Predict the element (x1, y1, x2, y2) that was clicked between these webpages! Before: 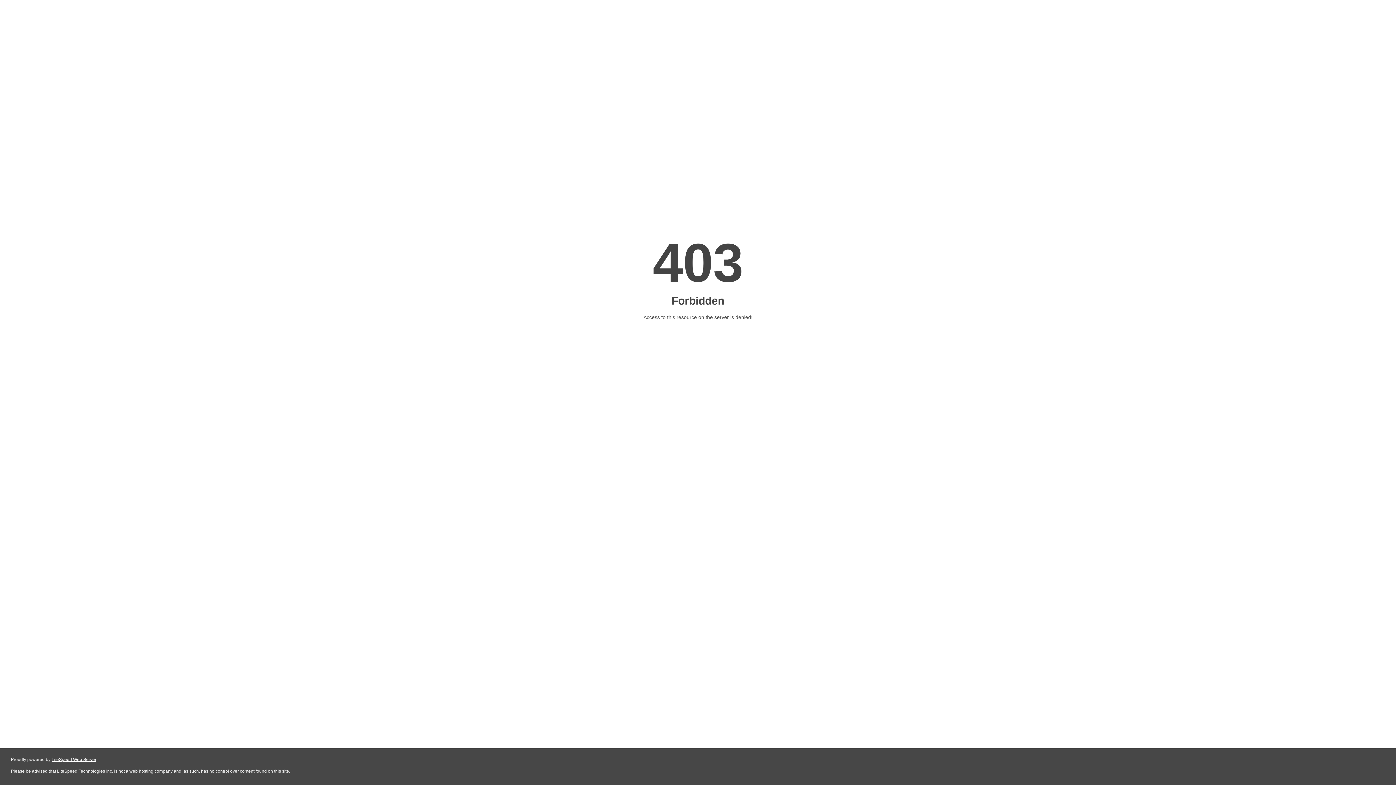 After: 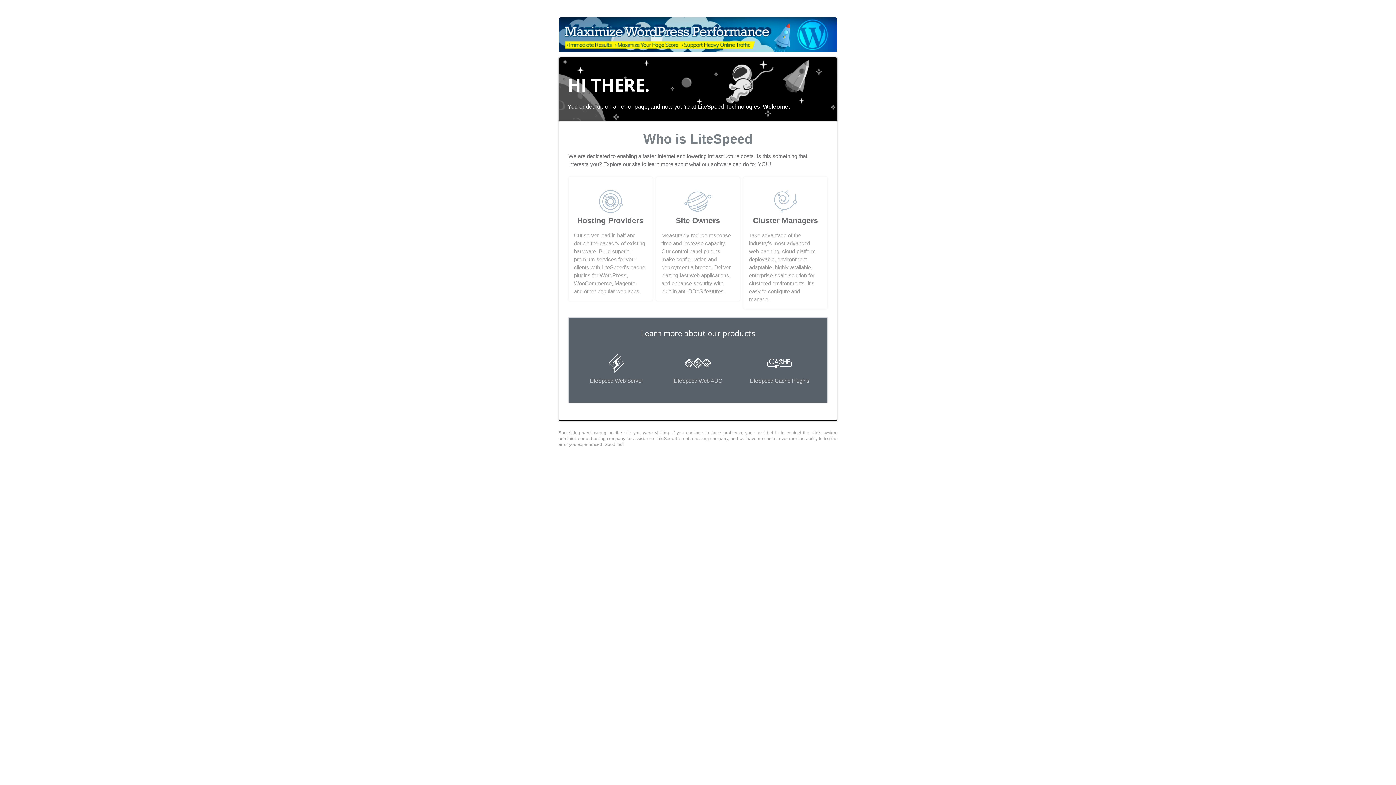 Action: label: LiteSpeed Web Server bbox: (51, 757, 96, 762)